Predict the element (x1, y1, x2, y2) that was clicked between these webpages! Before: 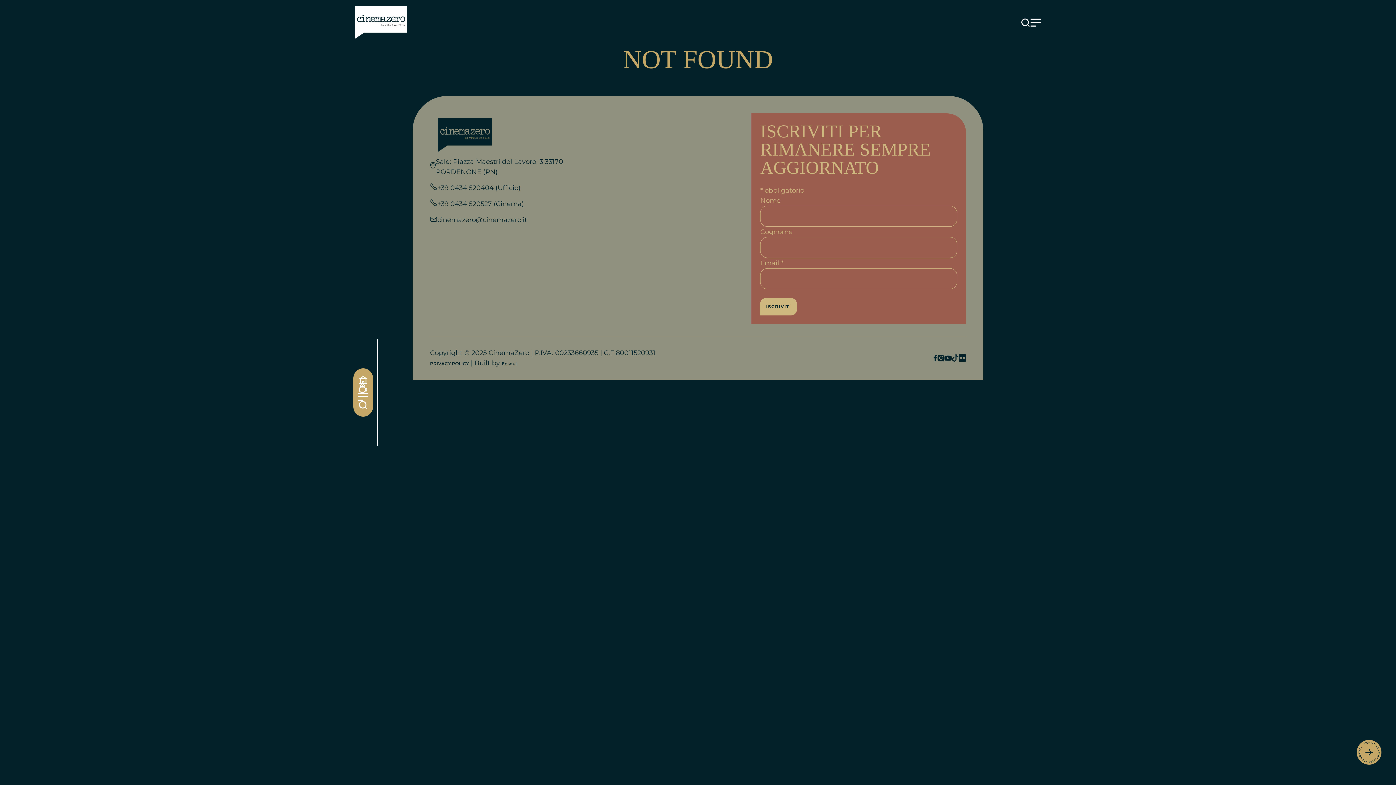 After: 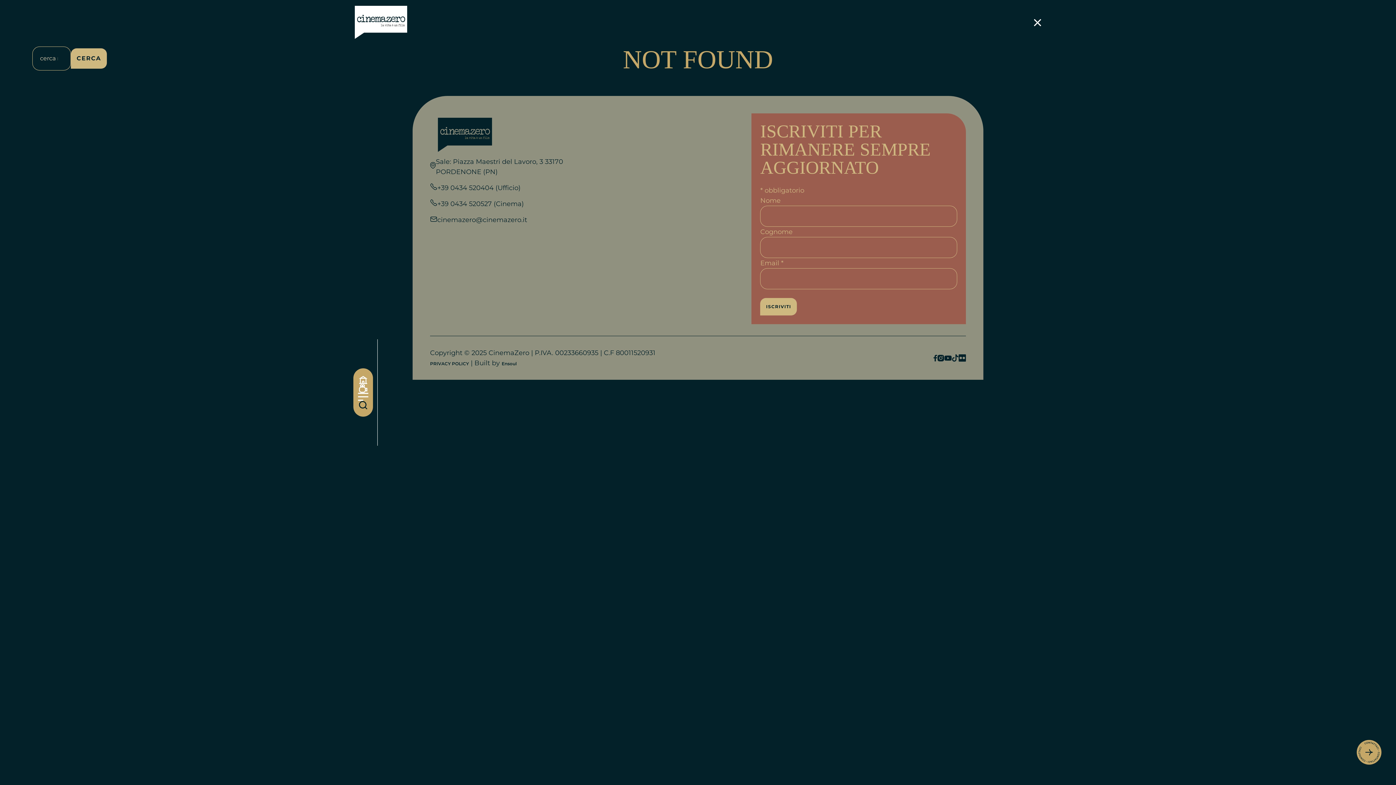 Action: label: Cerca bbox: (358, 401, 368, 409)